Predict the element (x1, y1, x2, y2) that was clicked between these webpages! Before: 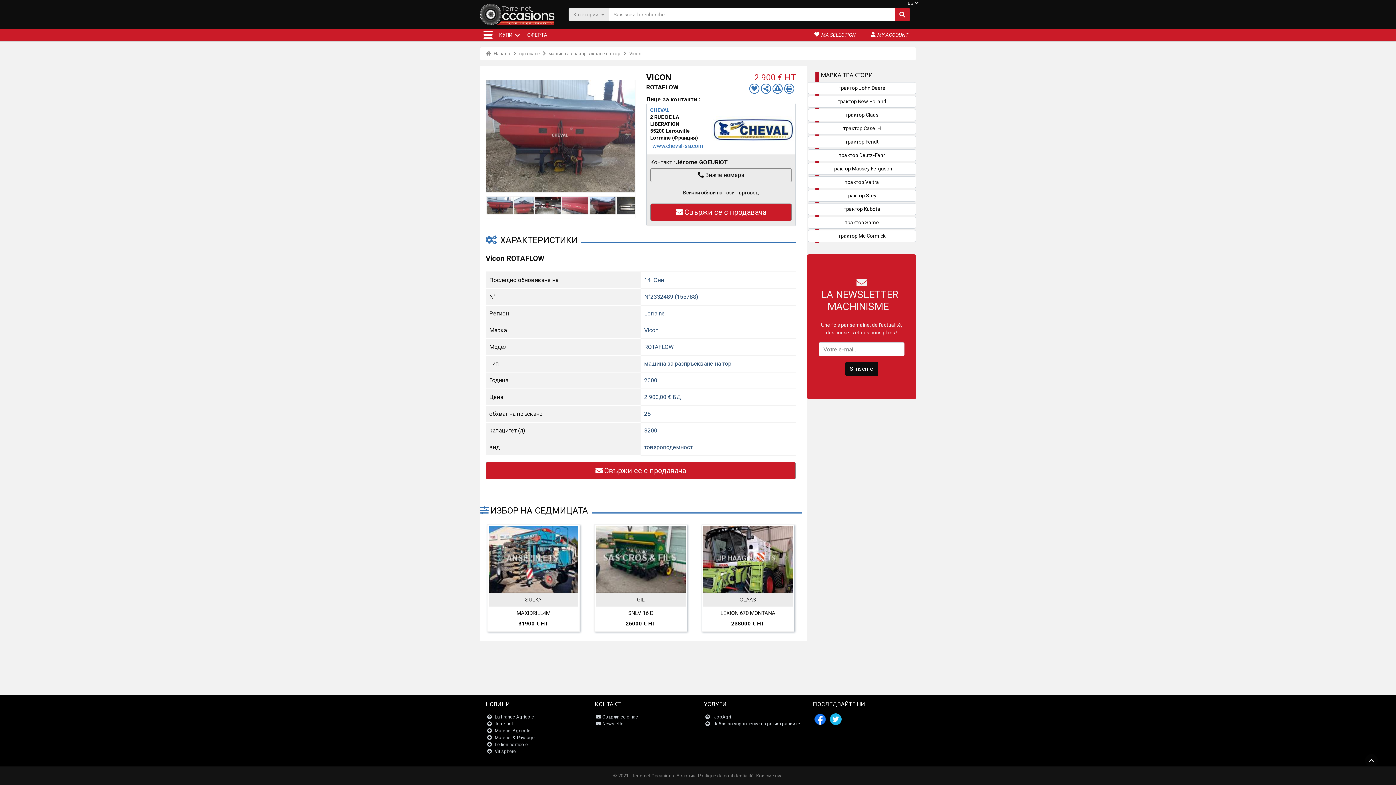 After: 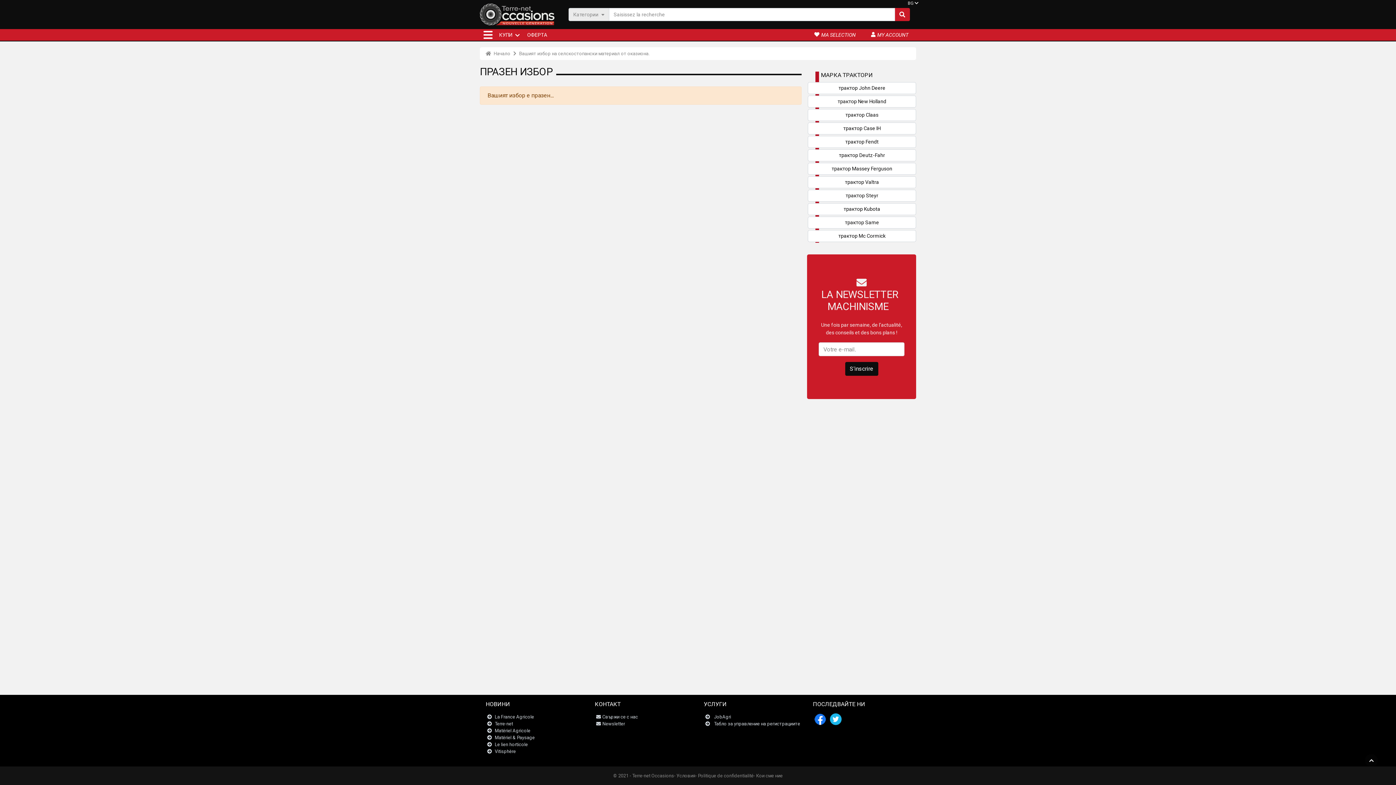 Action: label: MA SELECTION bbox: (808, 29, 861, 40)